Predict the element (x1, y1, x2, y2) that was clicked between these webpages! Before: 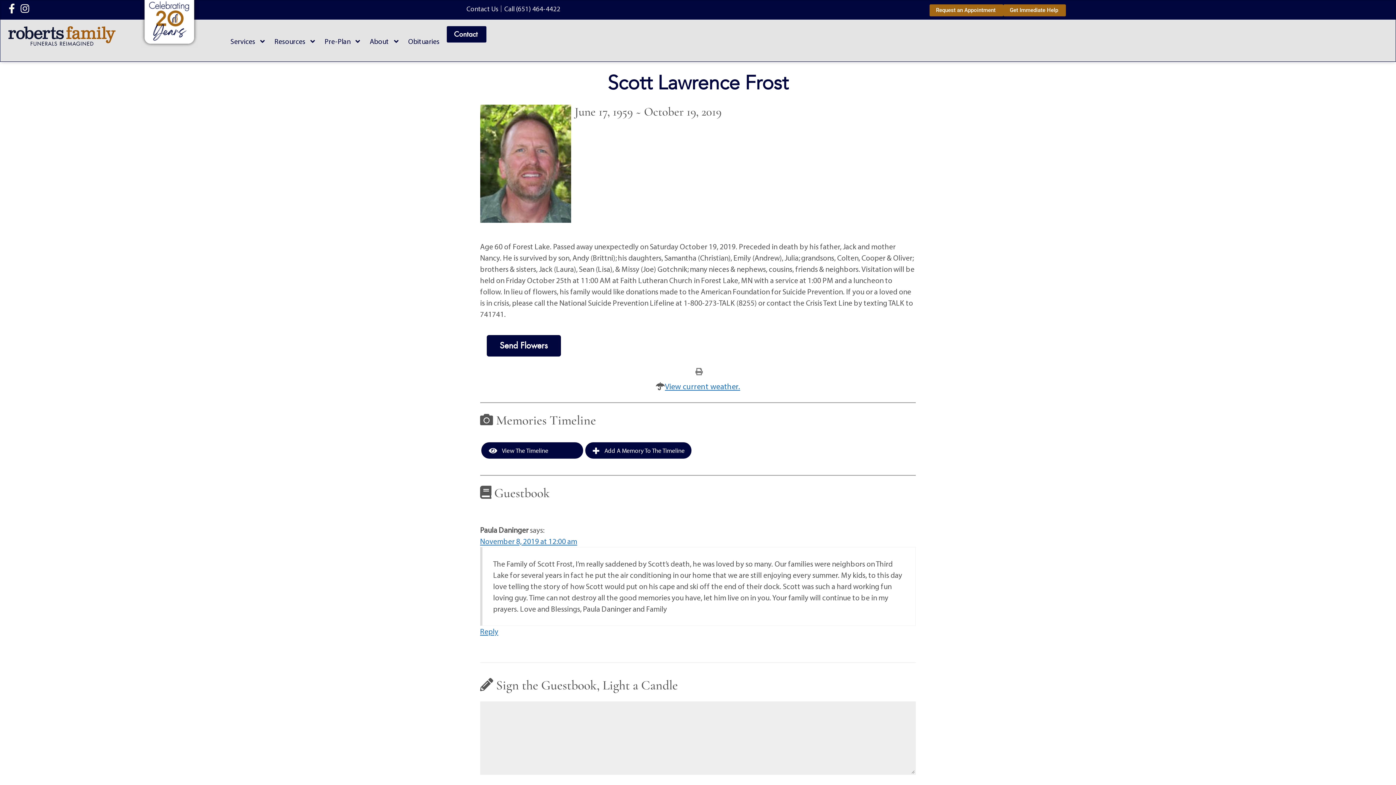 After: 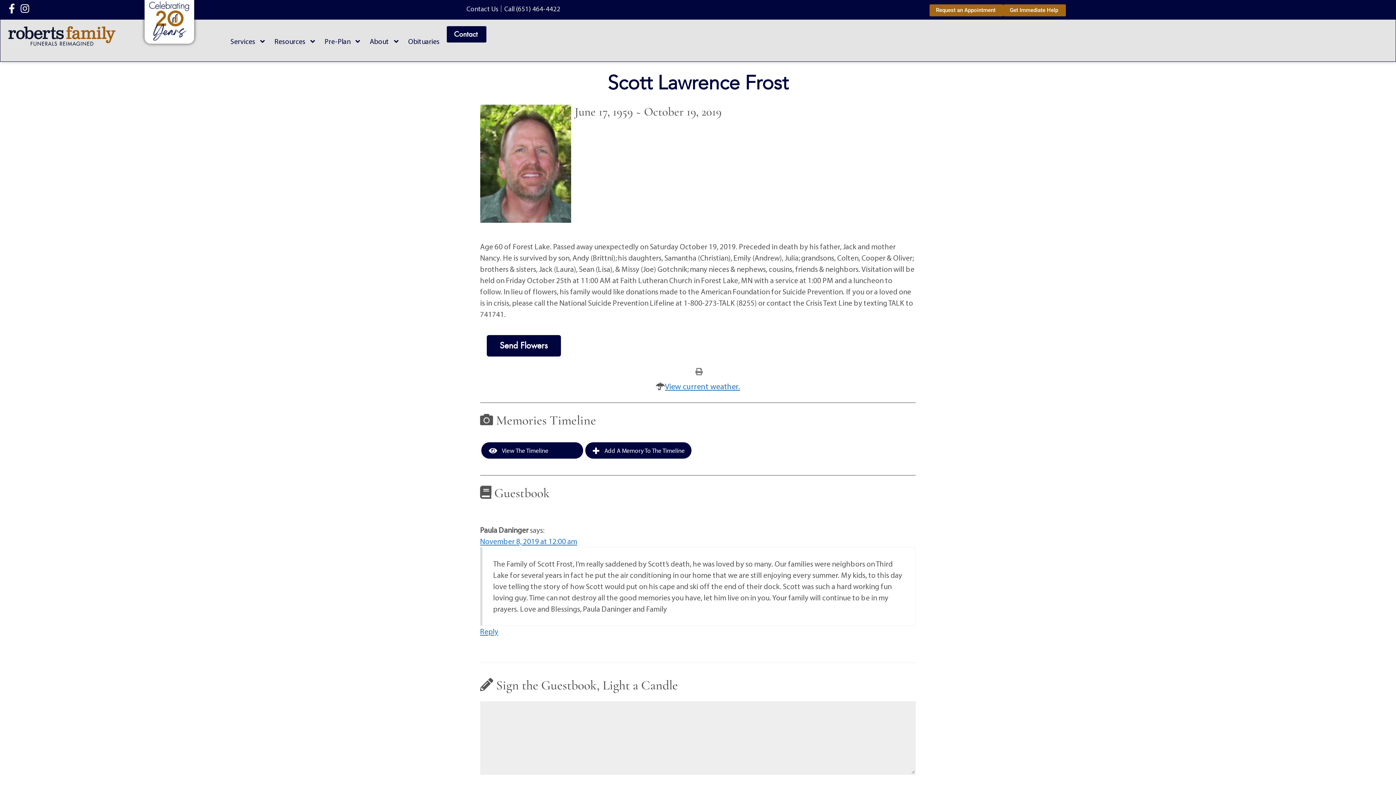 Action: bbox: (504, 3, 560, 13) label: Call (651) 464-4422